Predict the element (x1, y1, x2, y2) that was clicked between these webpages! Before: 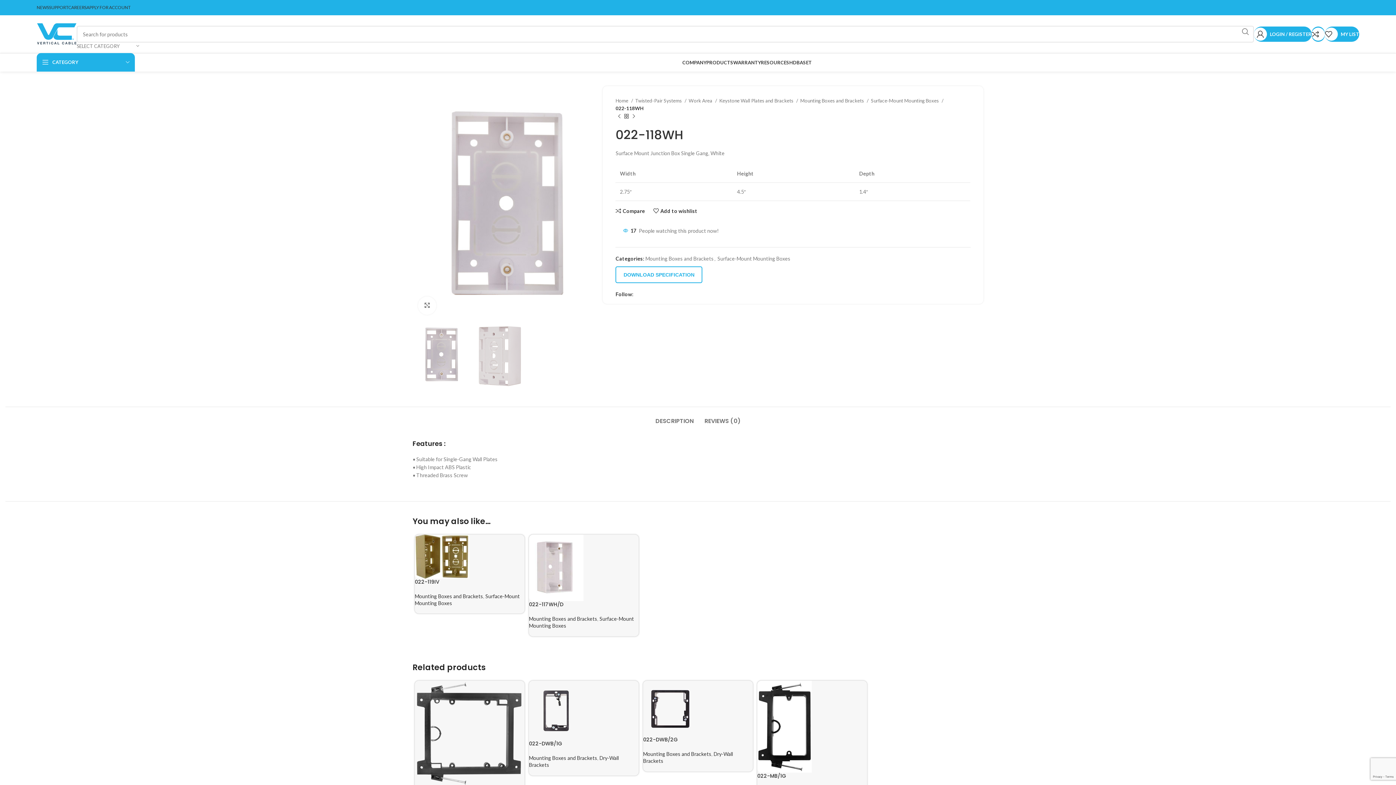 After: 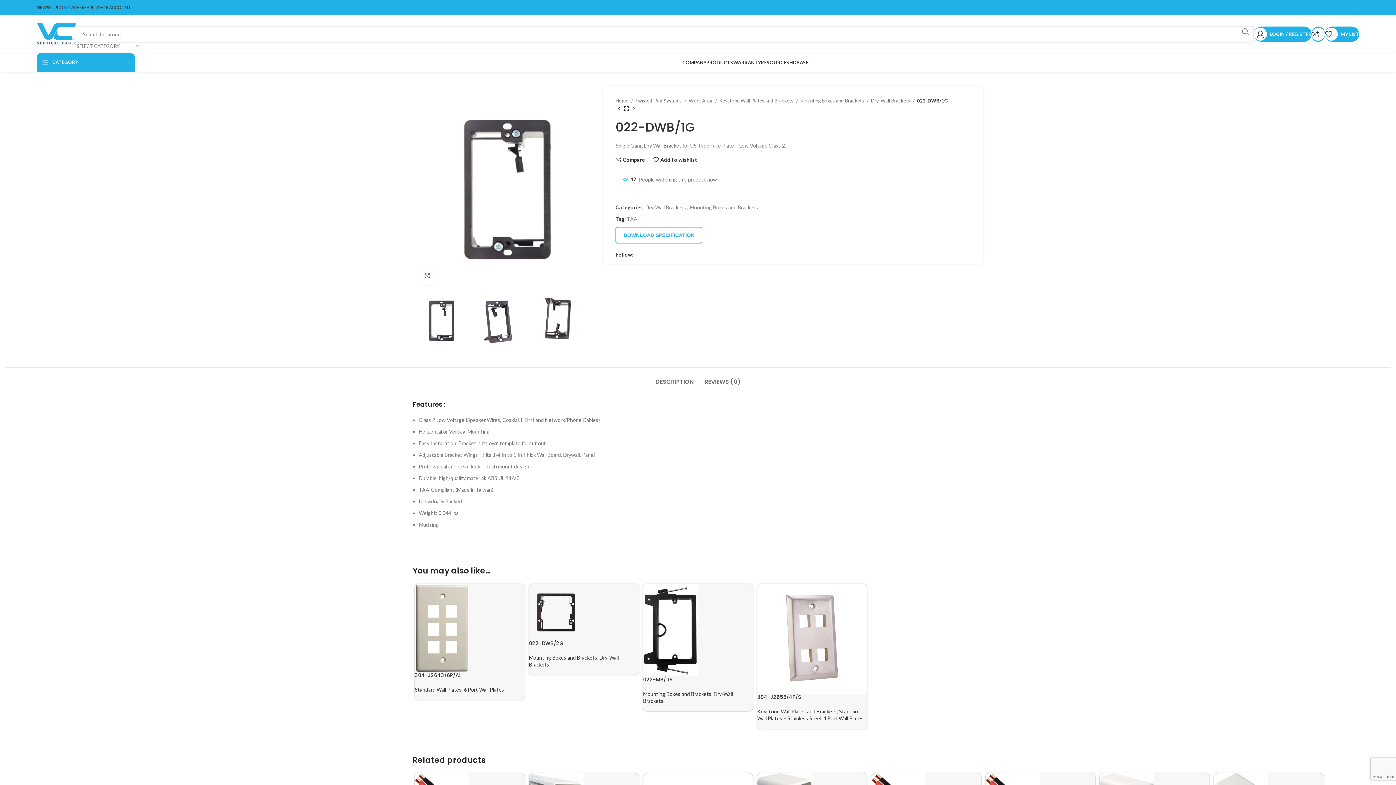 Action: bbox: (529, 681, 638, 740)